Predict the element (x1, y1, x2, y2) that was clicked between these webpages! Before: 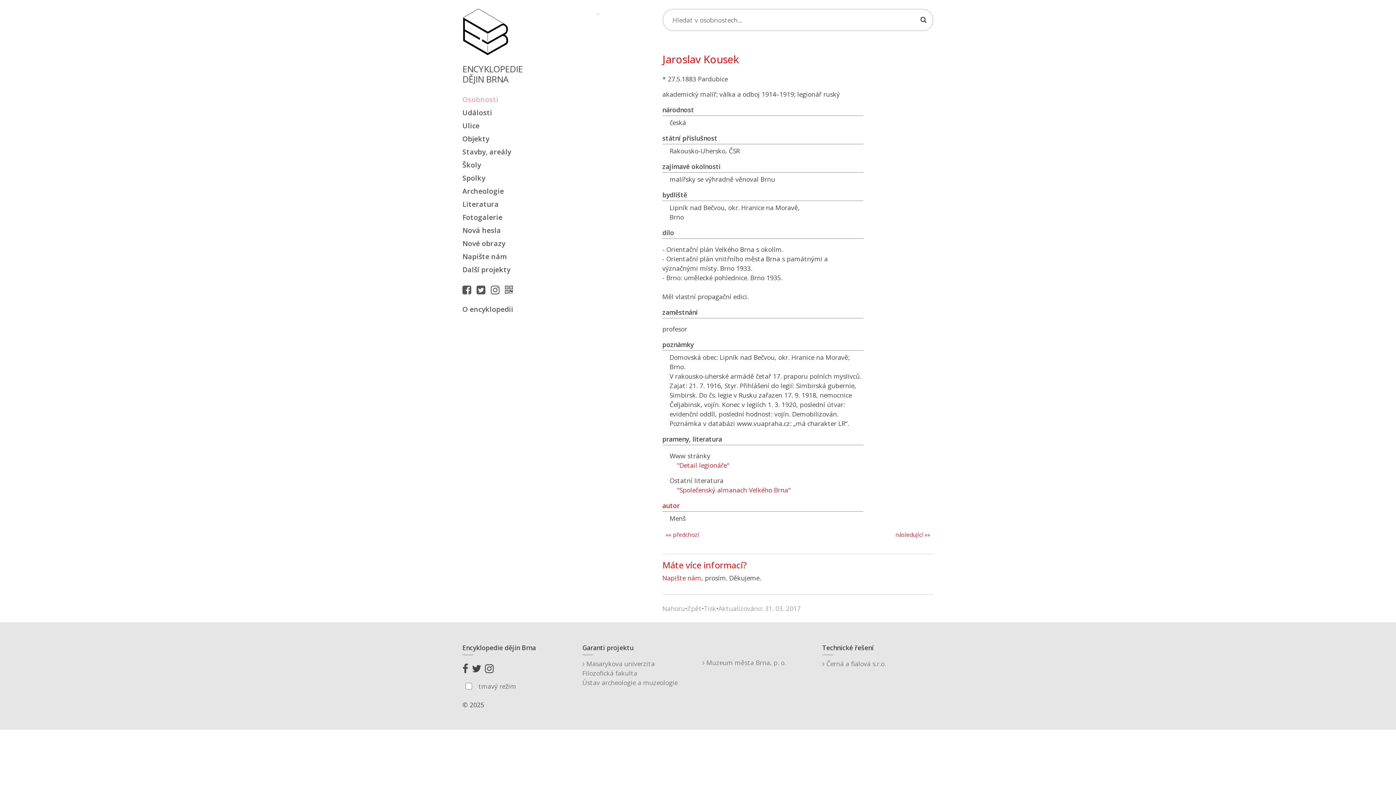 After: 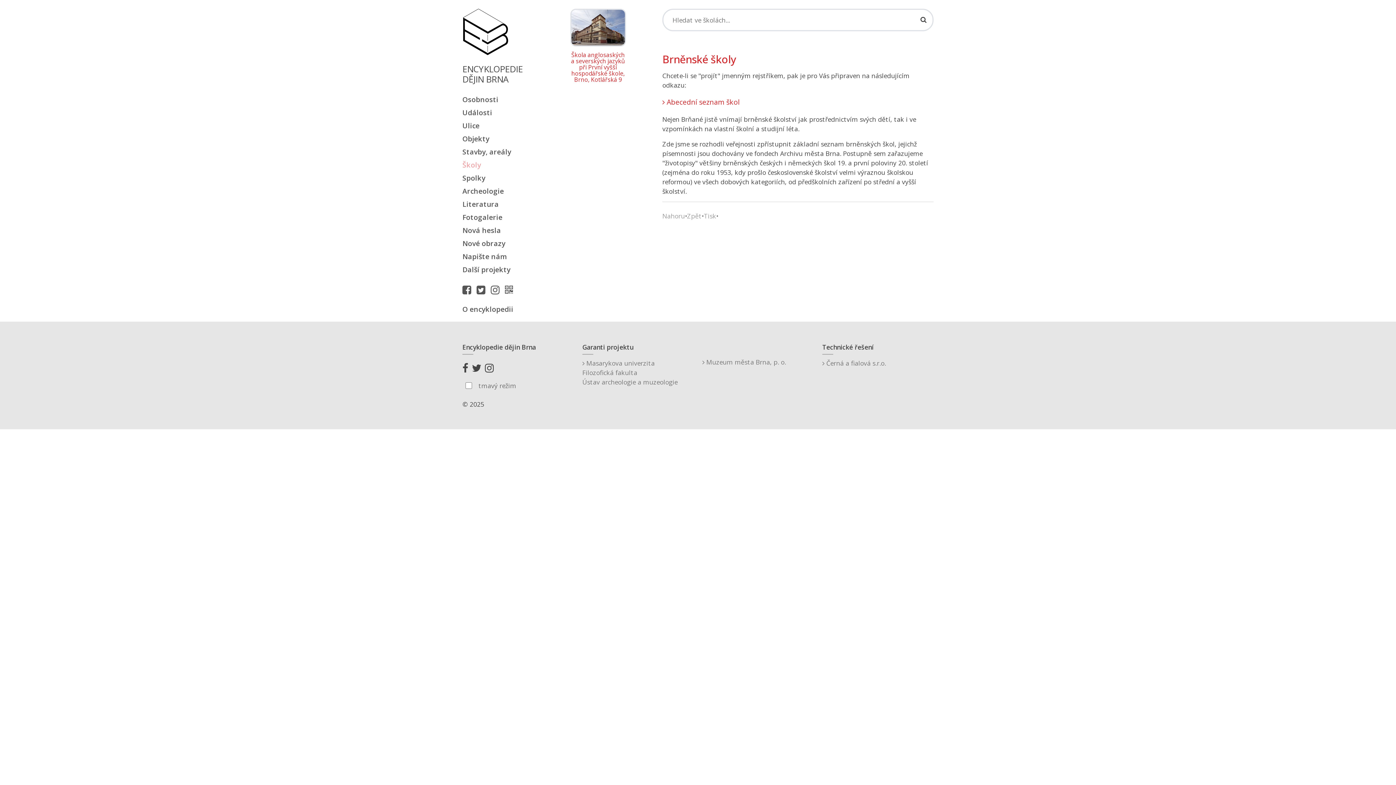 Action: label: Školy bbox: (462, 160, 533, 170)